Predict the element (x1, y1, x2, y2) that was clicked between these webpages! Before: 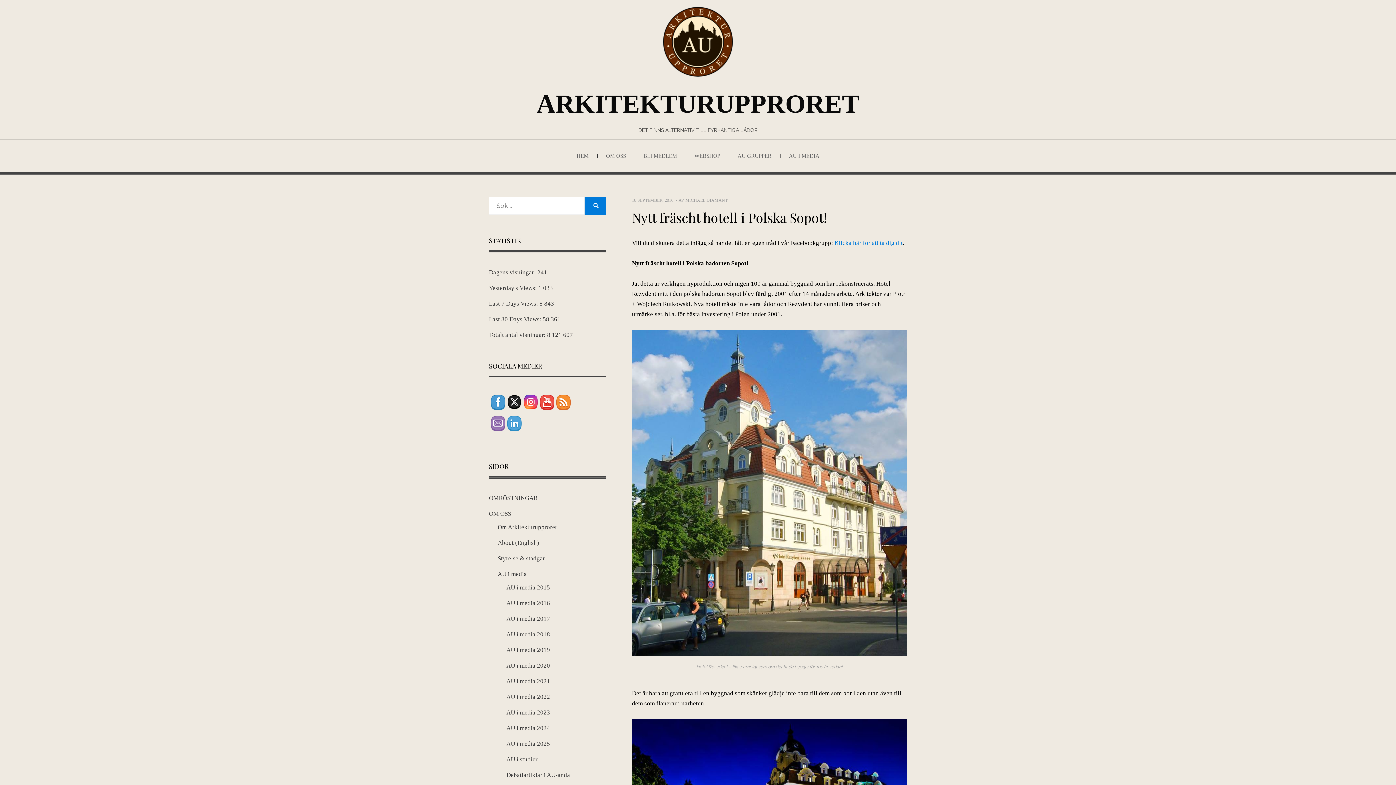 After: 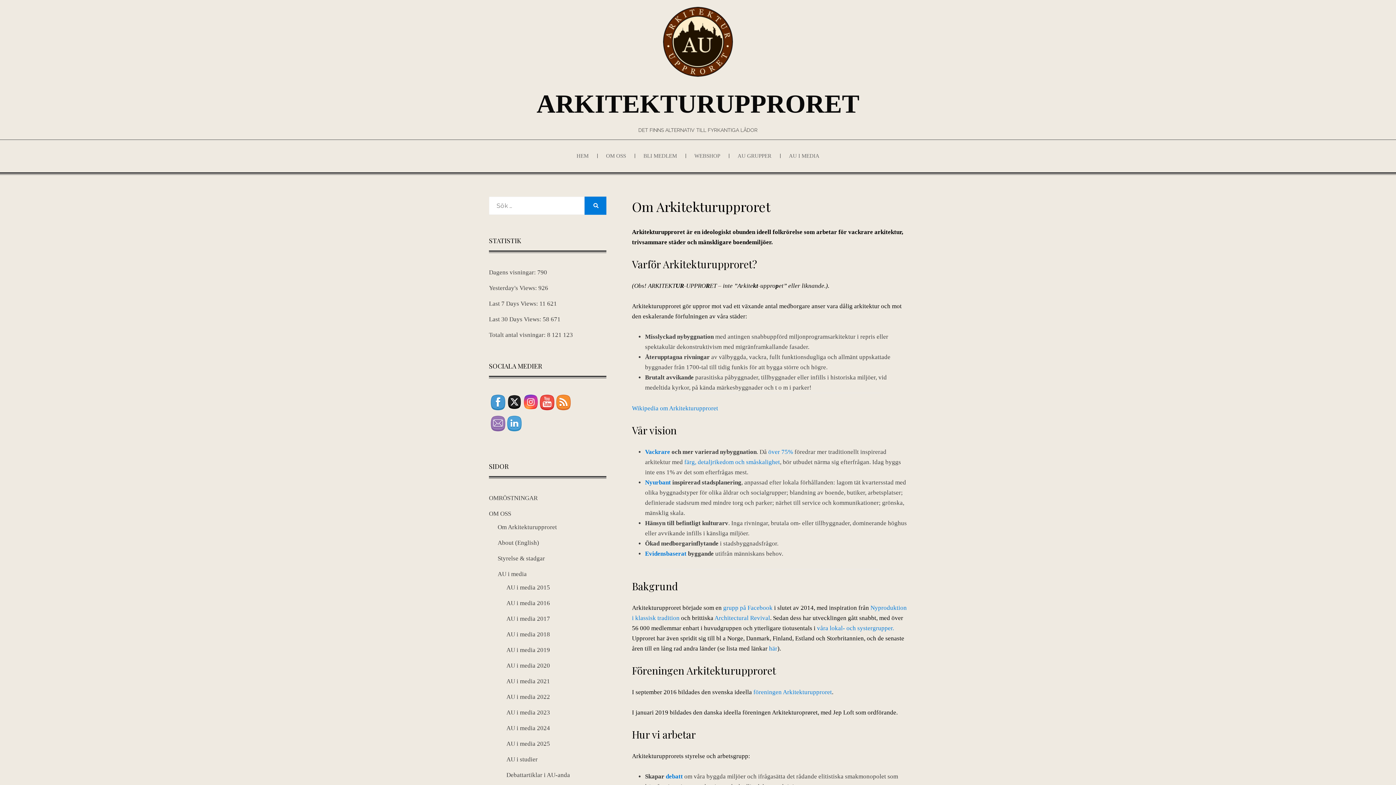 Action: bbox: (497, 523, 557, 530) label: Om Arkitekturupproret